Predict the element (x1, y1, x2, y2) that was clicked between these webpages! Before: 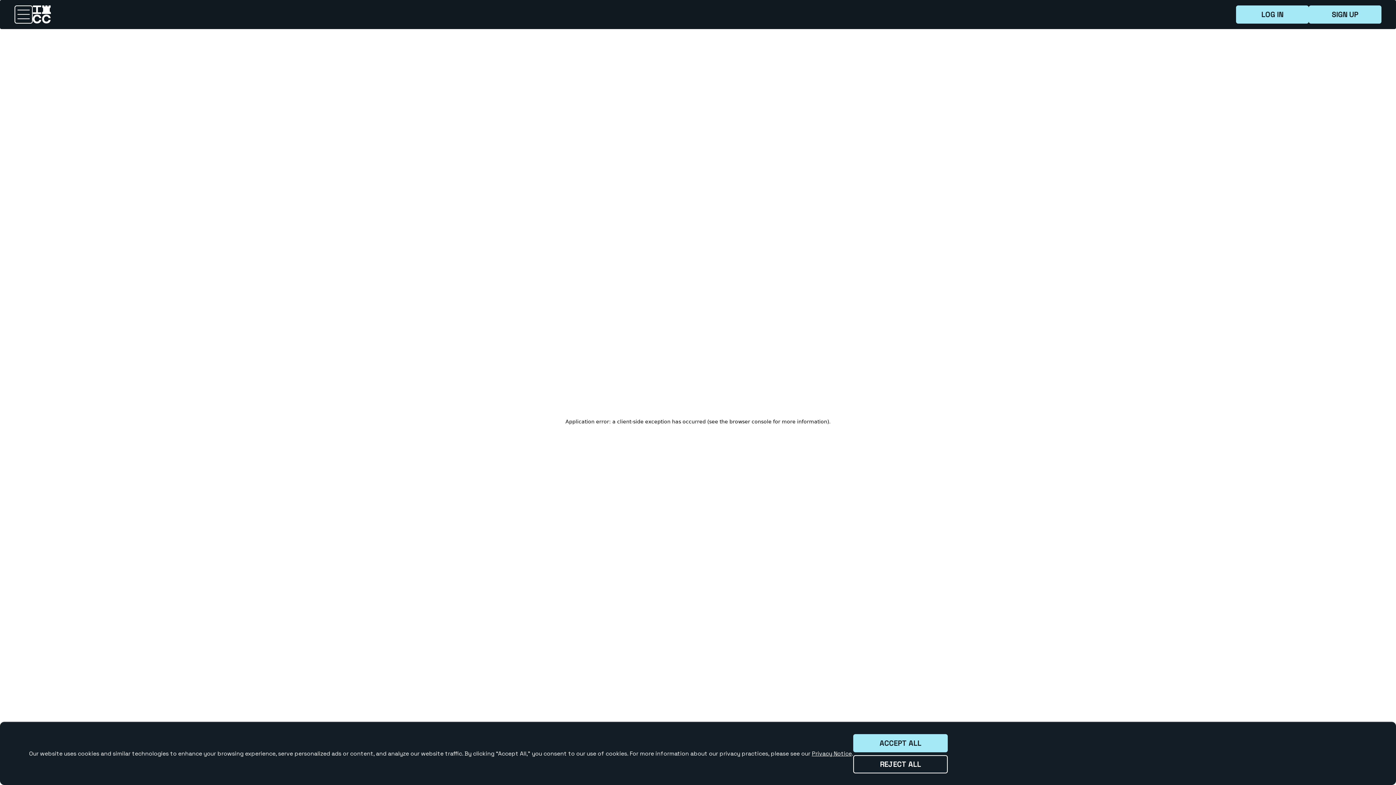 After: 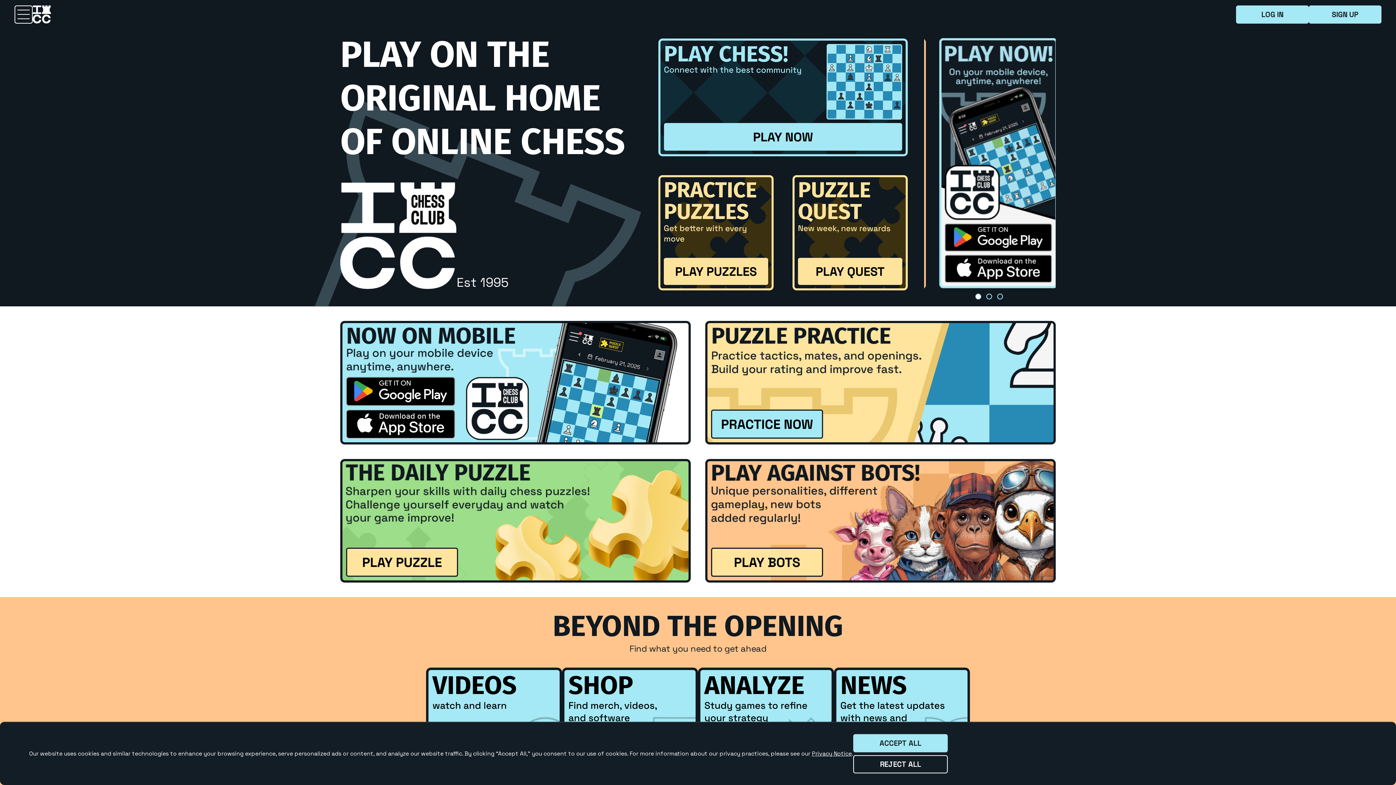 Action: bbox: (32, 5, 50, 23)